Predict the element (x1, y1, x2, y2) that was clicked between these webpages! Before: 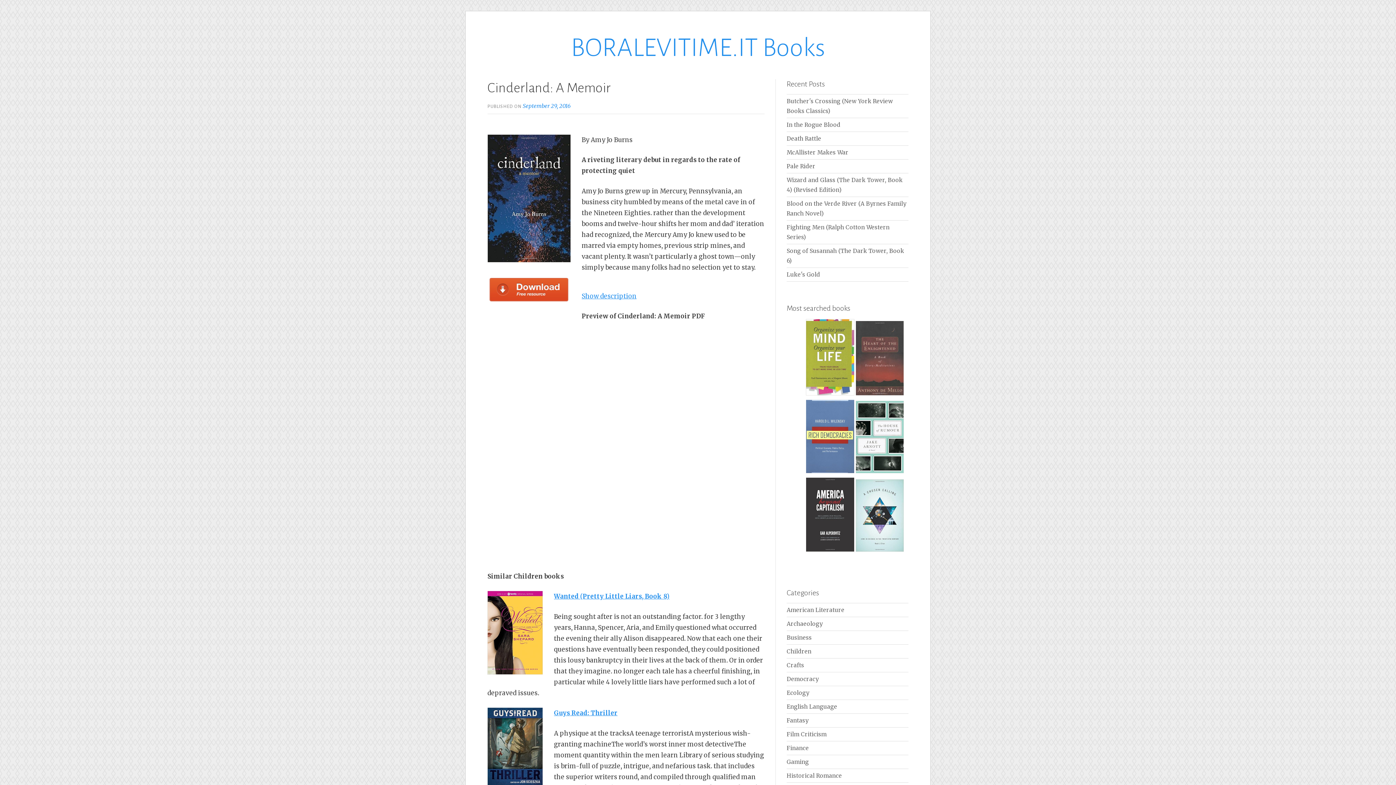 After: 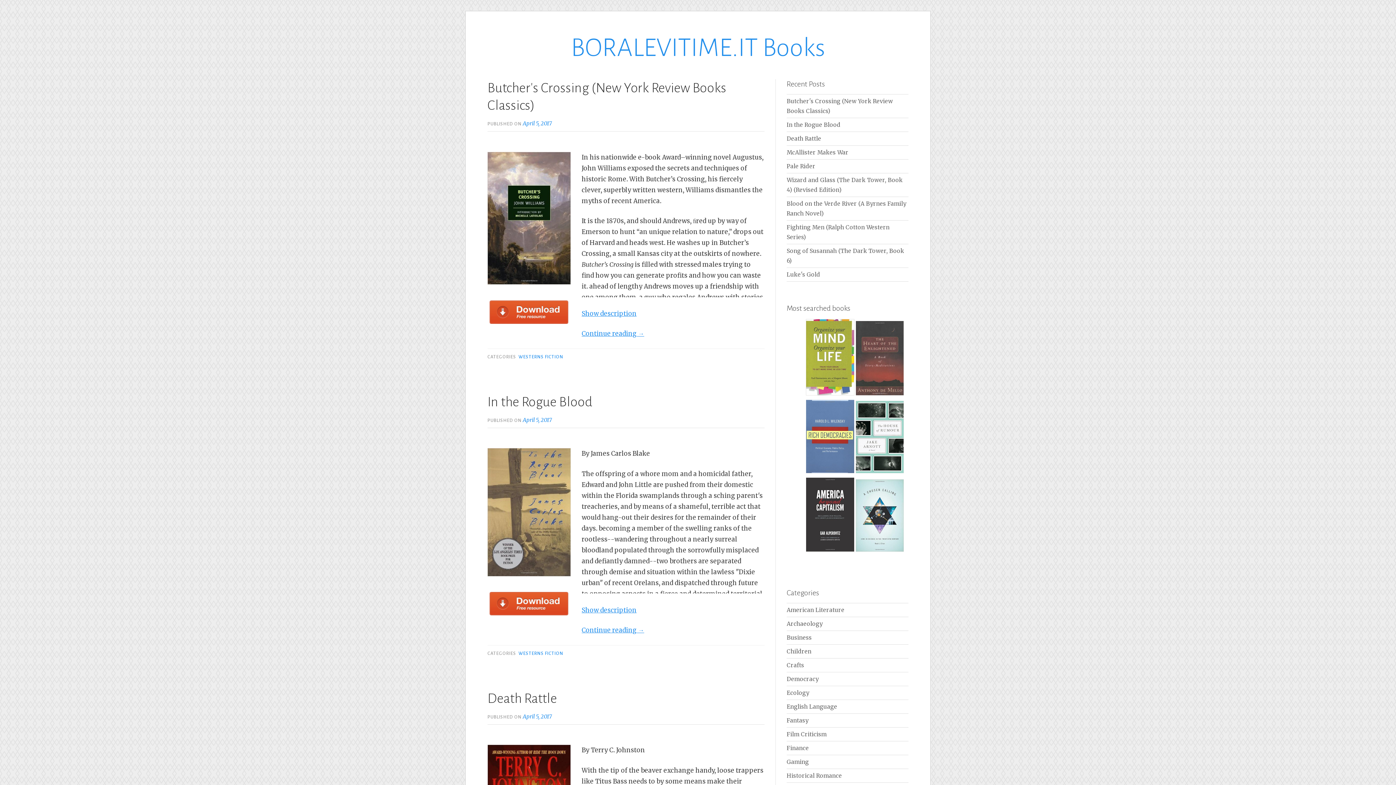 Action: label: BORALEVITIME.IT Books bbox: (571, 34, 825, 61)